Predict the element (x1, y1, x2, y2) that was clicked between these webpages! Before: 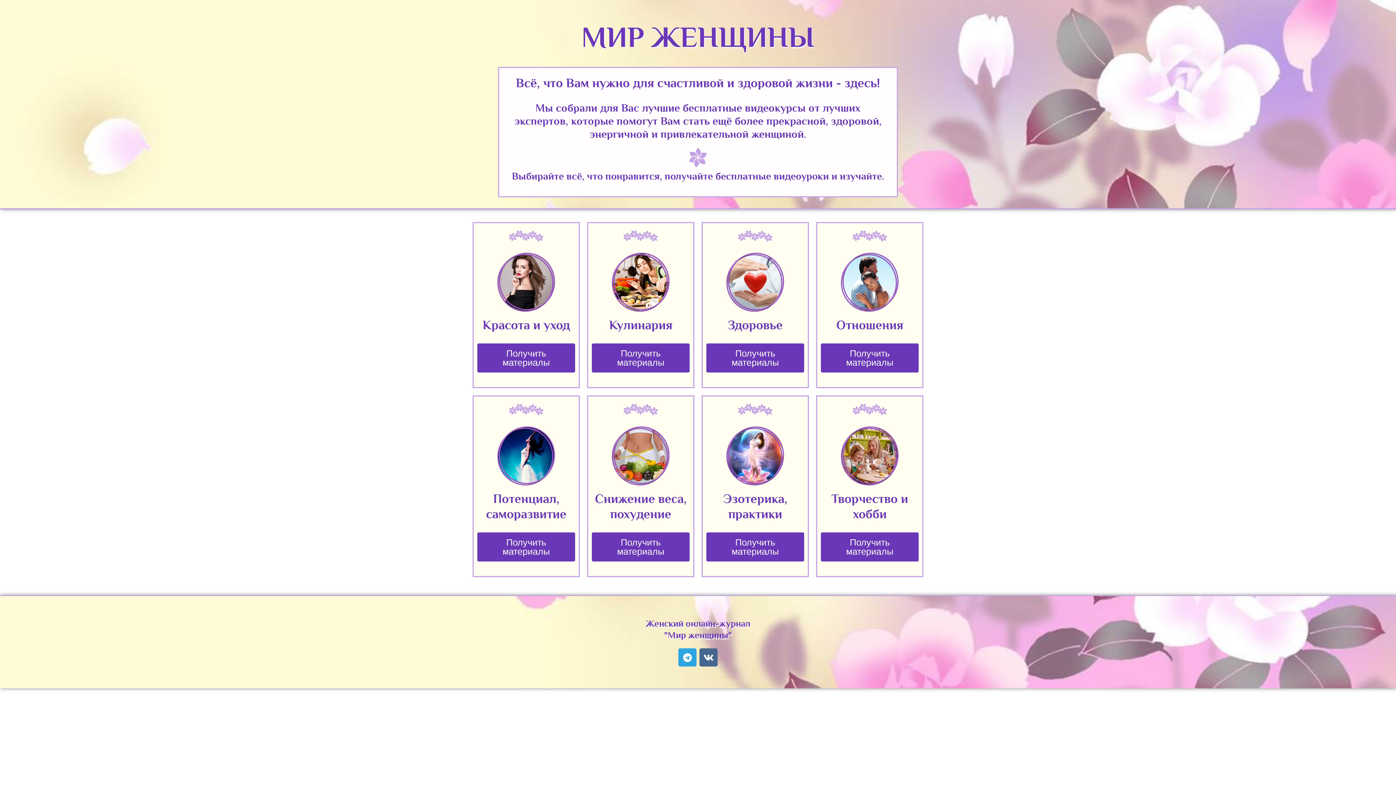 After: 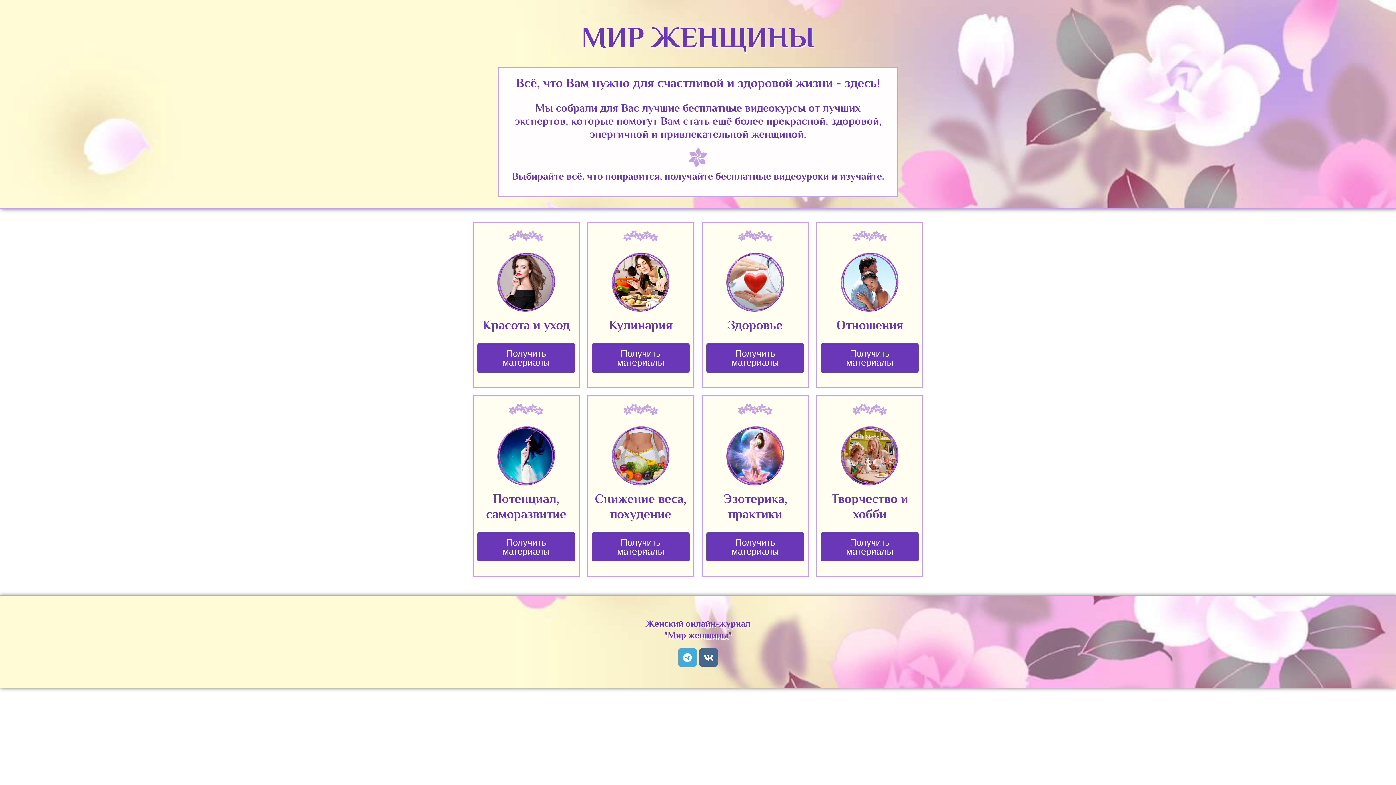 Action: bbox: (678, 648, 696, 666) label: Telegram